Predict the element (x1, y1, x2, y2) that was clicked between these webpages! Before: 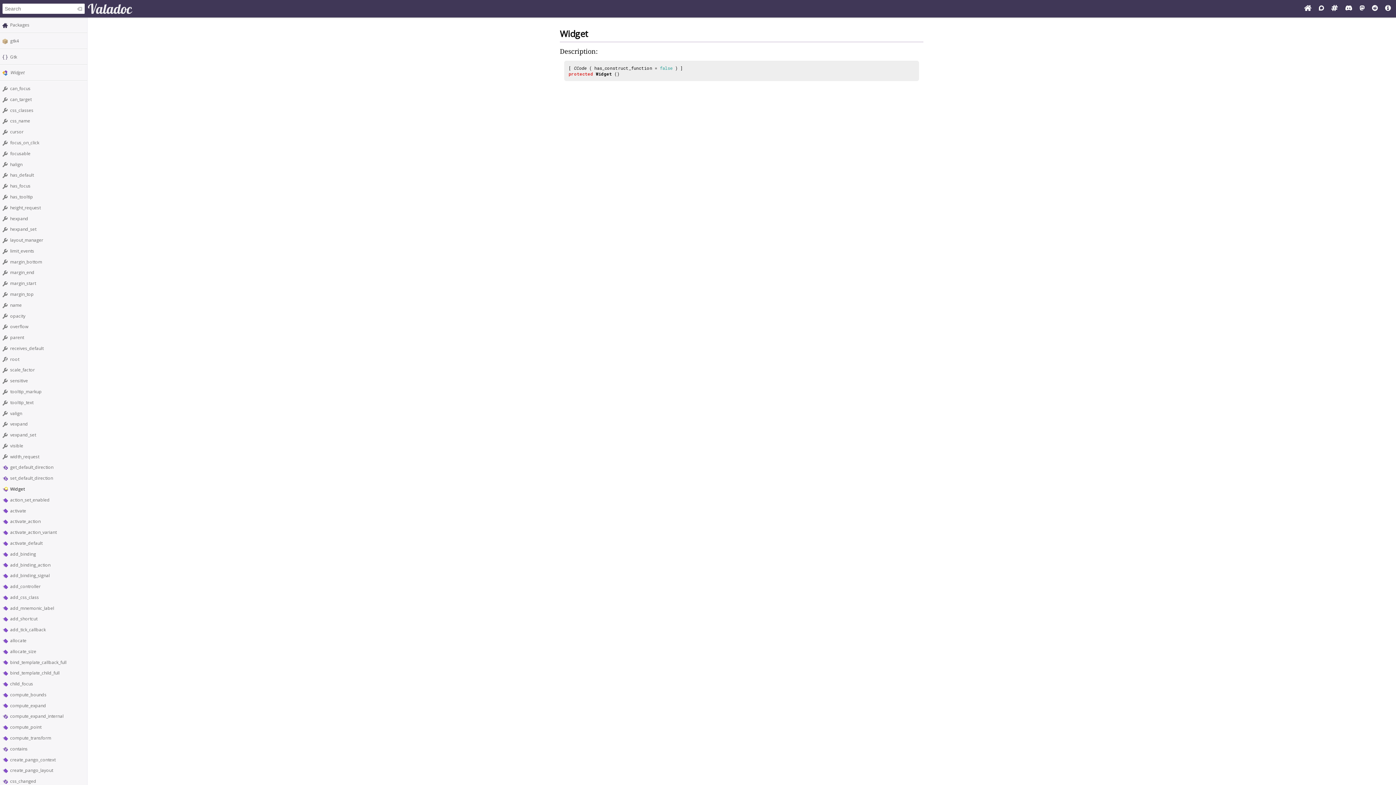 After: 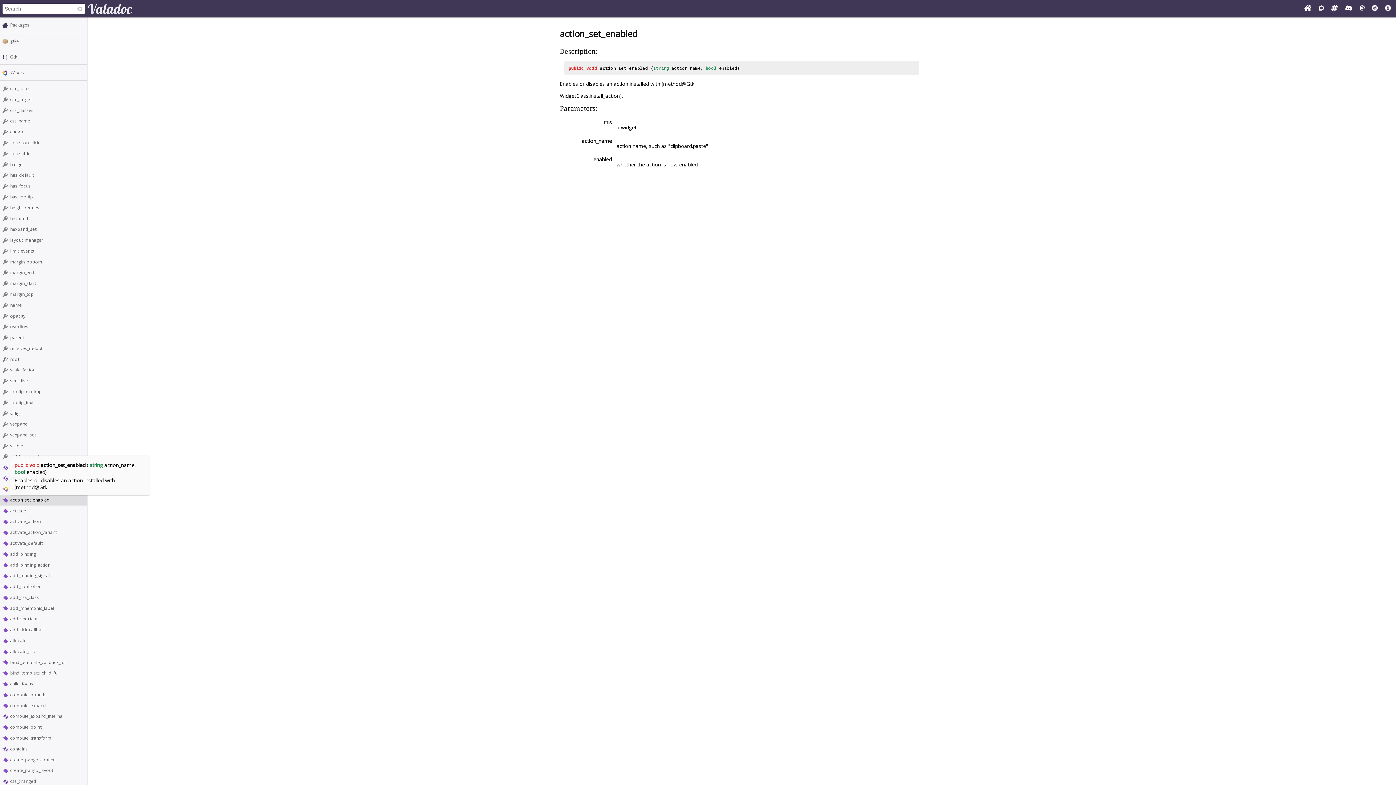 Action: bbox: (10, 497, 49, 503) label: action_set_enabled